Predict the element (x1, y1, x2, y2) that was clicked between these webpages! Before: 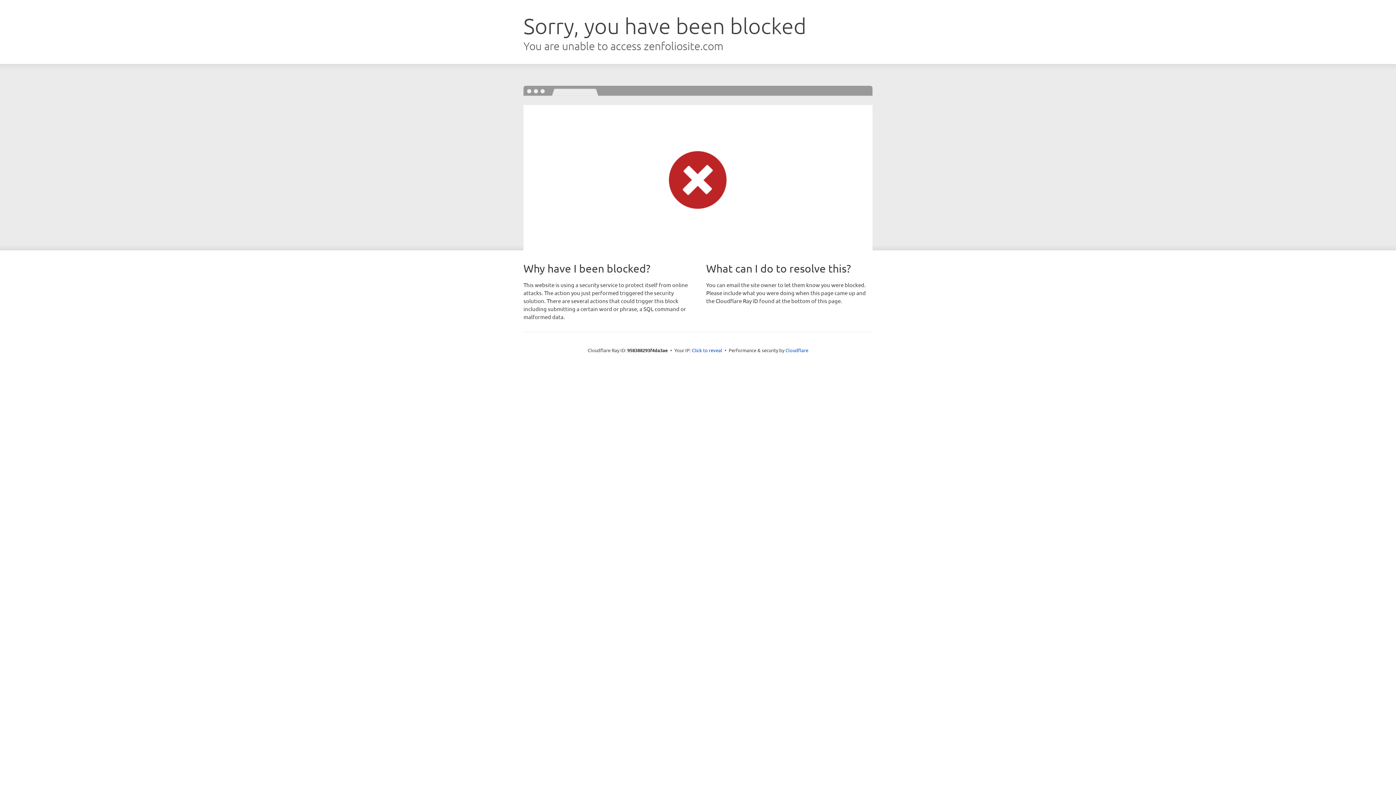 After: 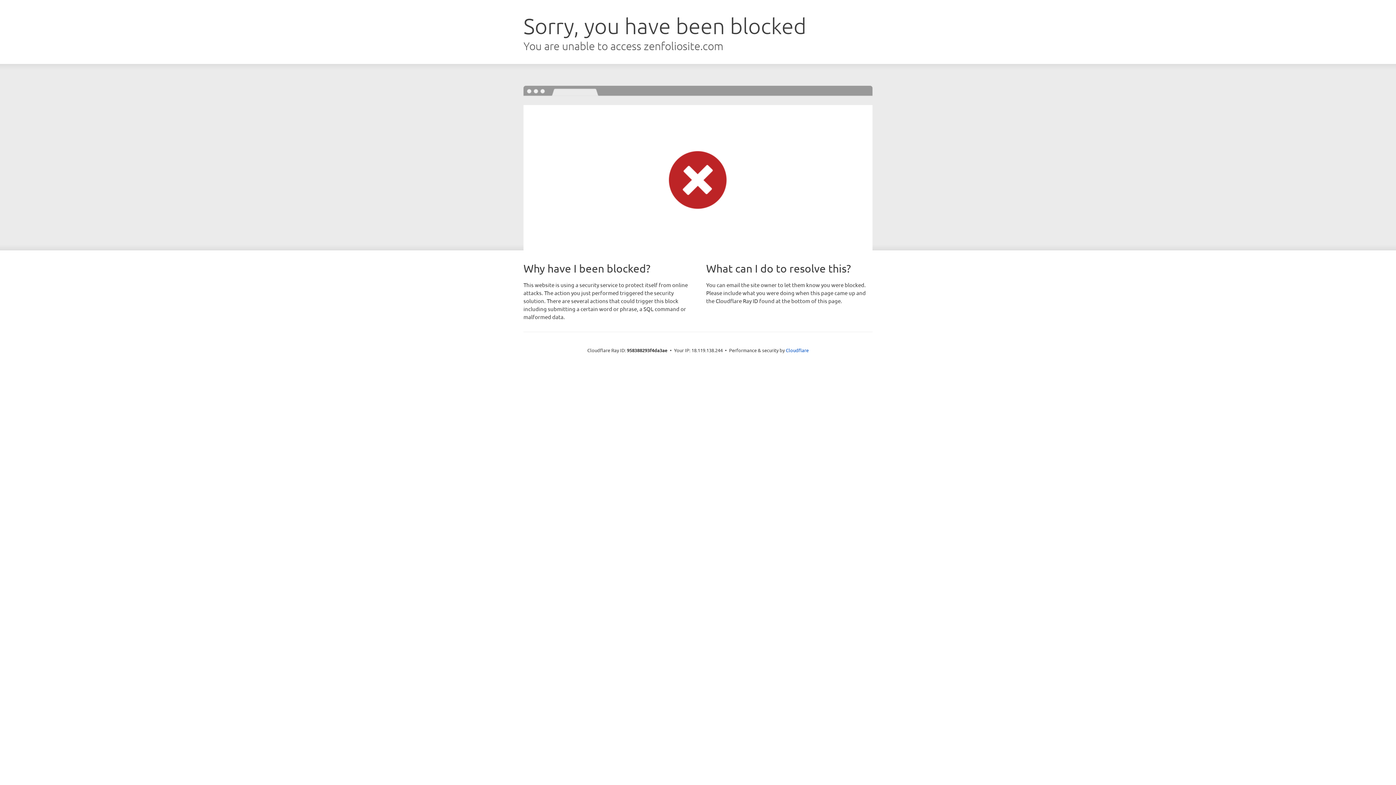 Action: bbox: (692, 346, 722, 353) label: Click to reveal